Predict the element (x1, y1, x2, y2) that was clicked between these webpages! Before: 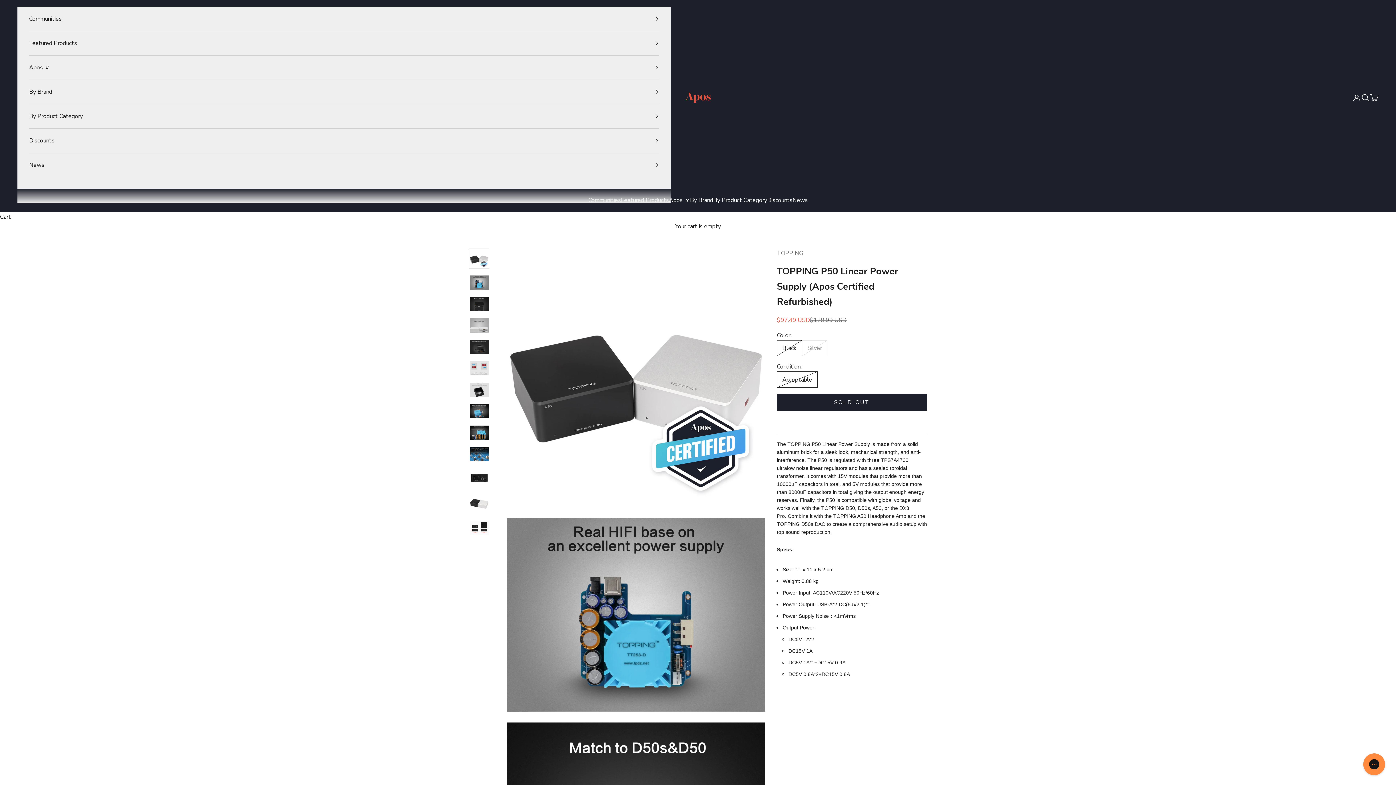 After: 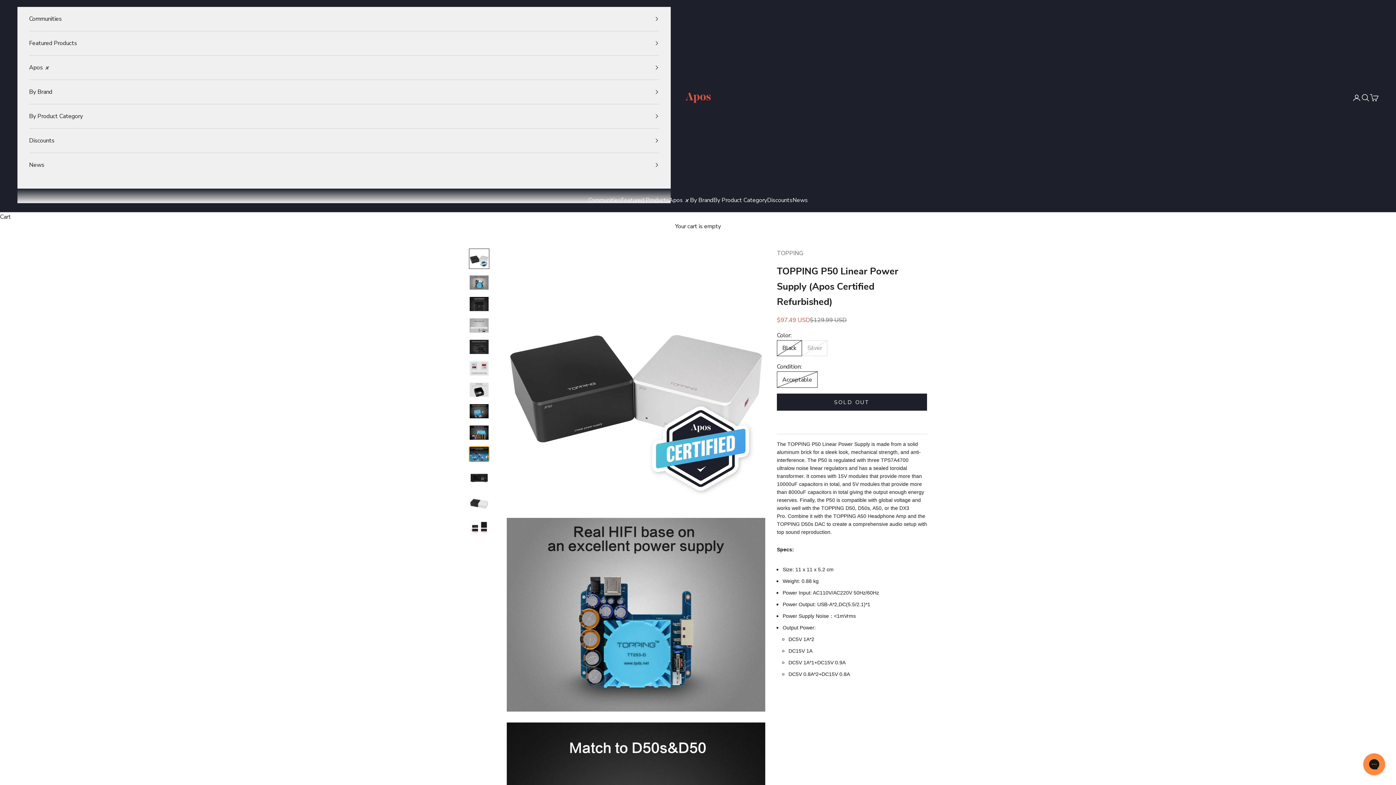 Action: label: Go to item 10 bbox: (469, 446, 489, 462)